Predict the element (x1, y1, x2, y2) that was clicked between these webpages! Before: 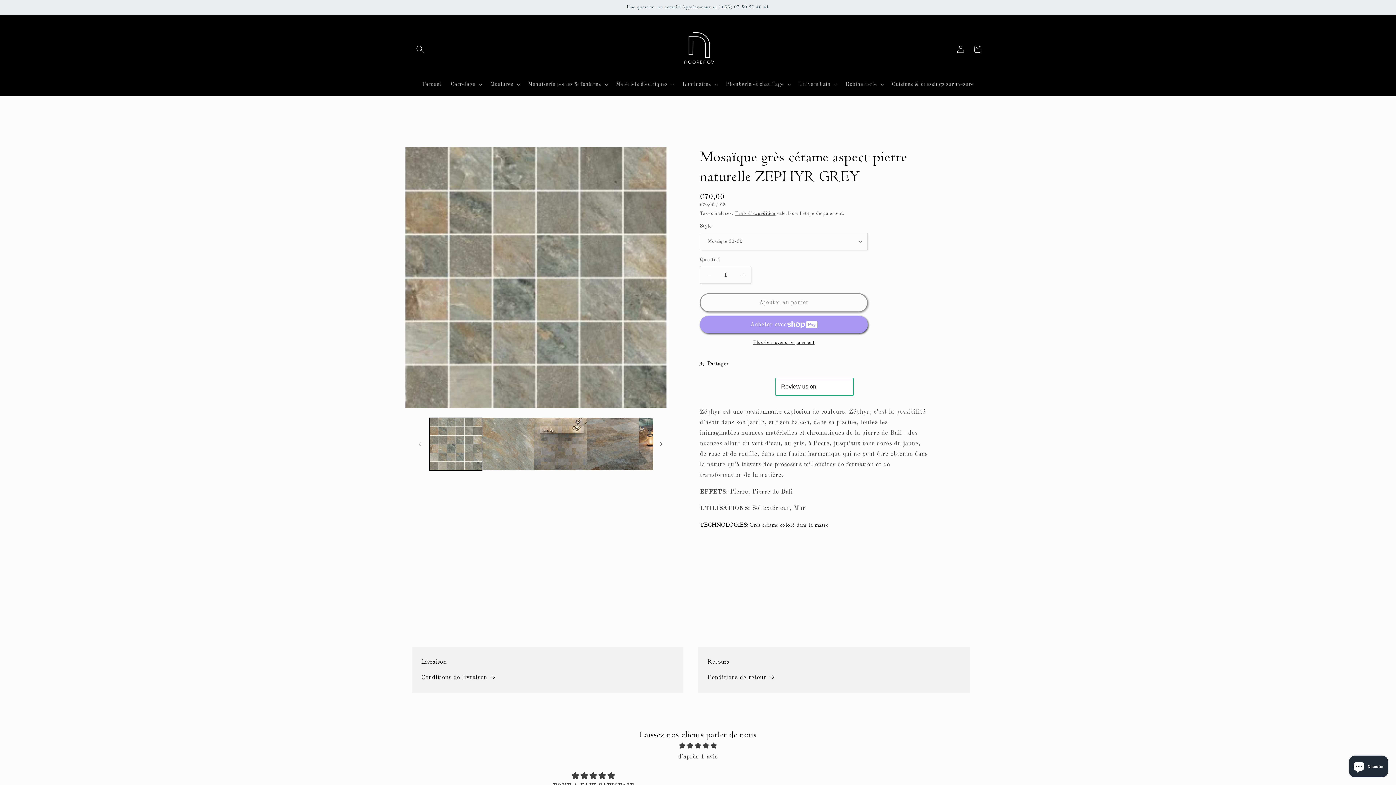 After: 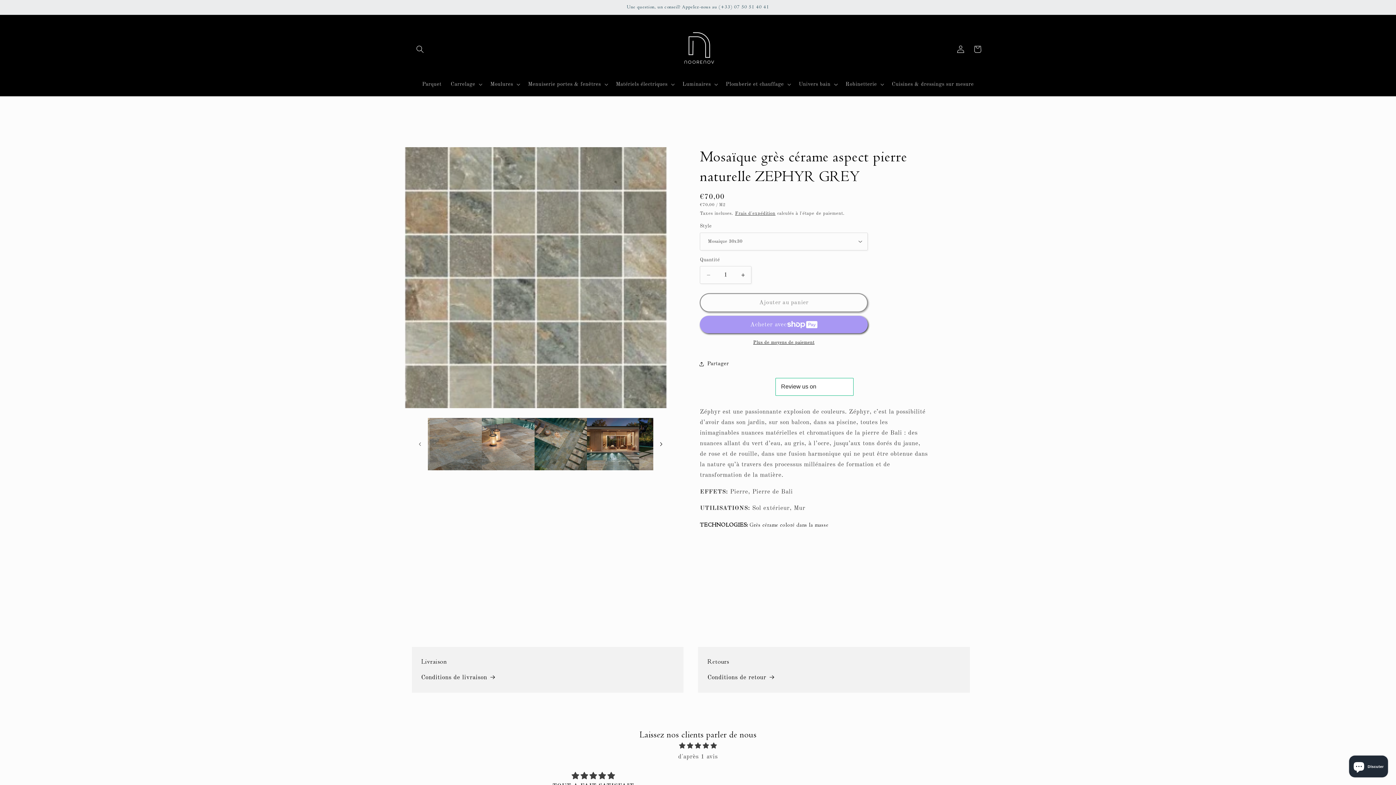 Action: label: Faire glisser vers la droite bbox: (653, 436, 669, 452)